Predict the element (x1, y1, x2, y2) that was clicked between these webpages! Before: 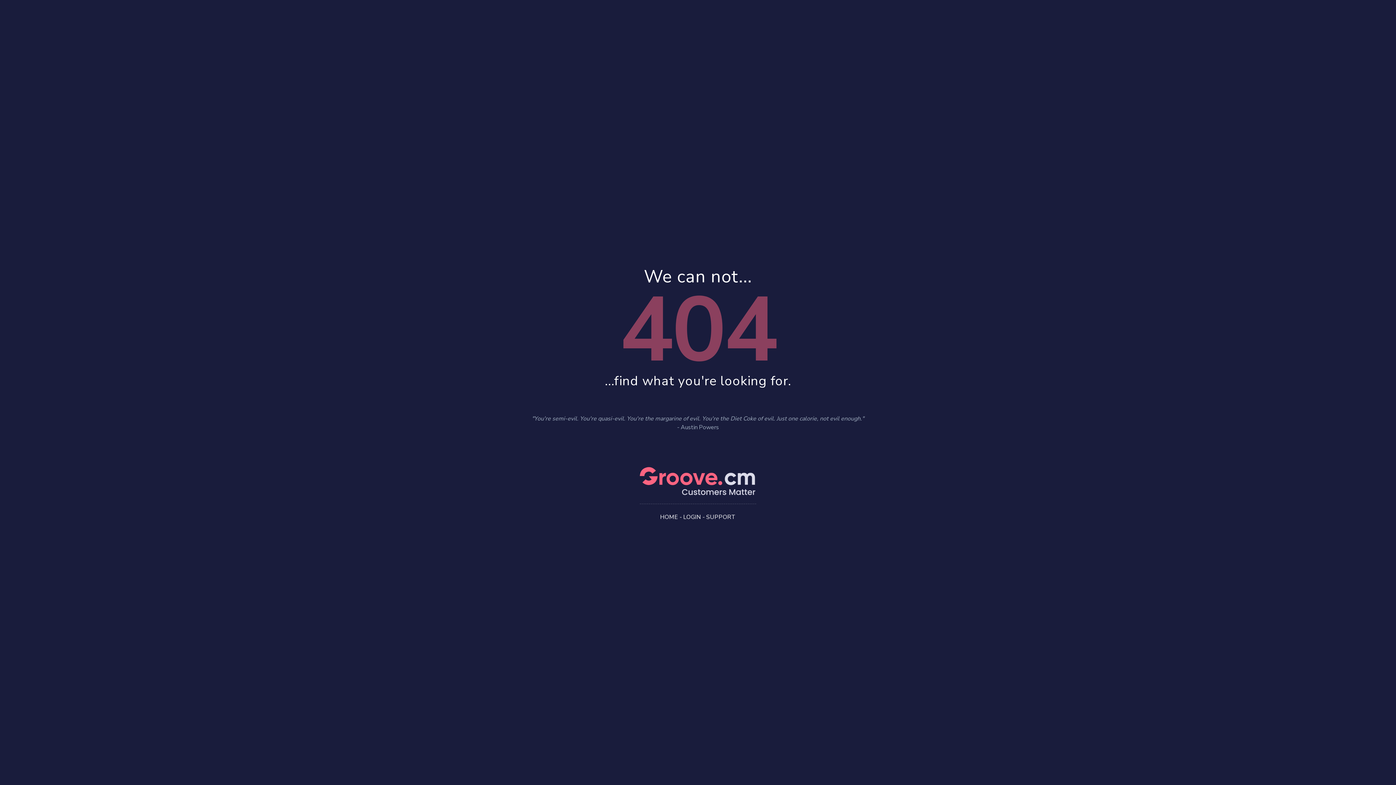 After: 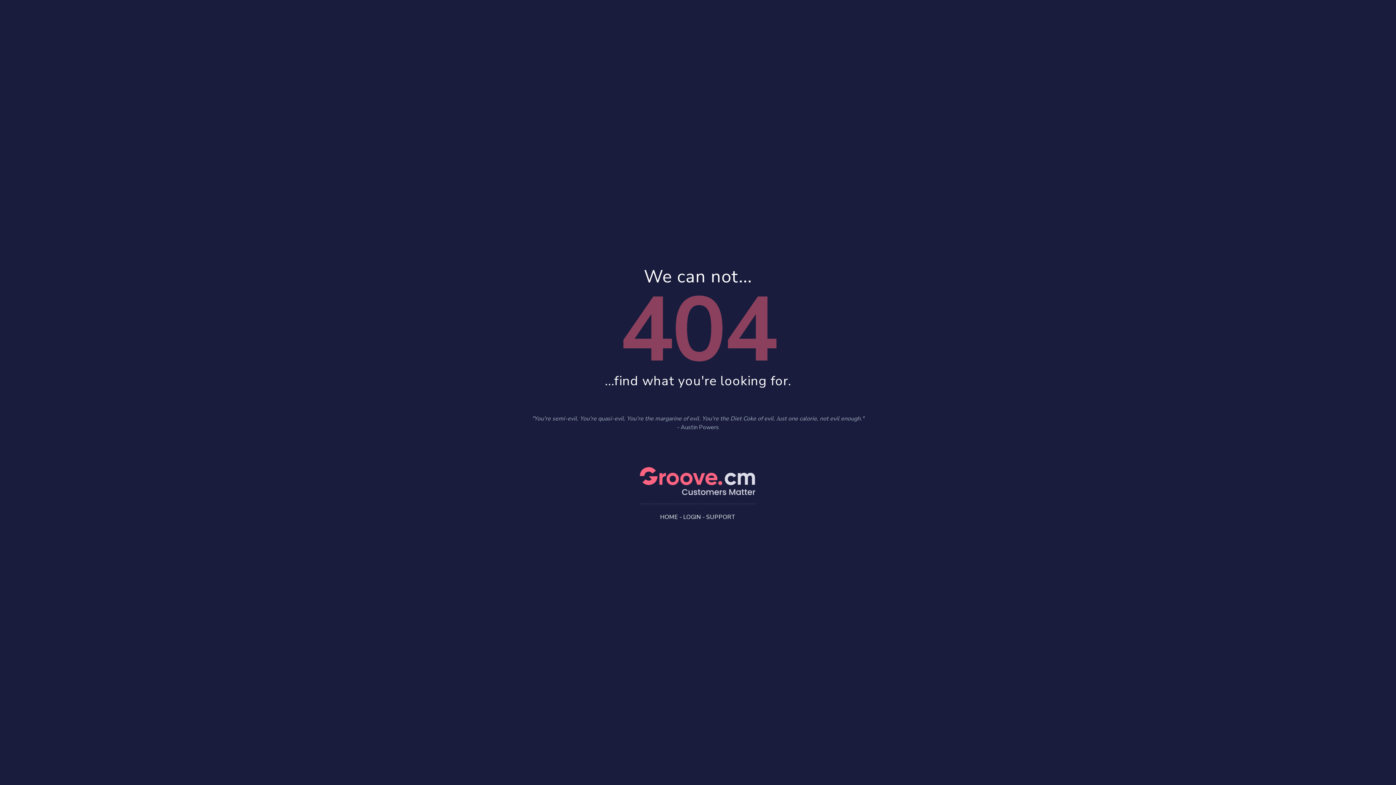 Action: label: HOME bbox: (660, 513, 678, 521)